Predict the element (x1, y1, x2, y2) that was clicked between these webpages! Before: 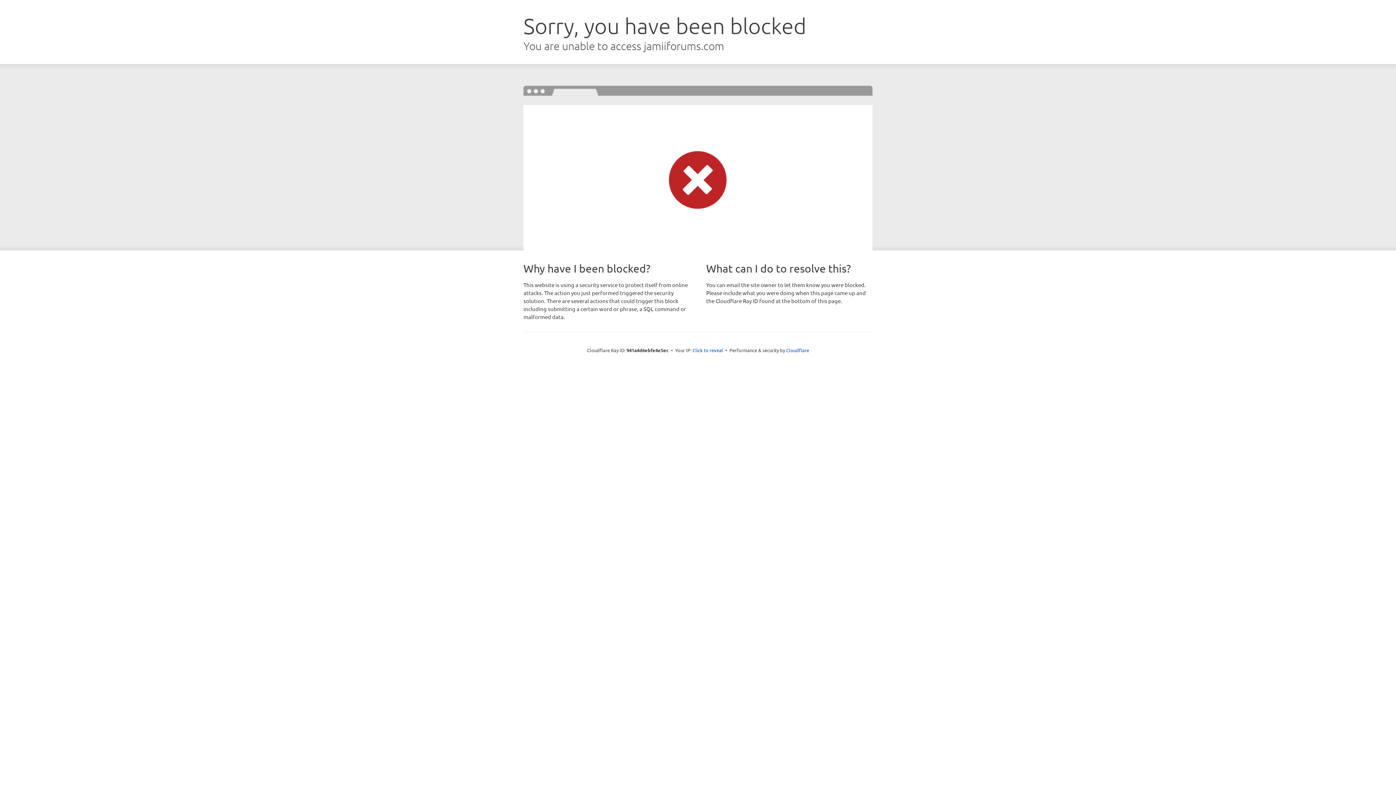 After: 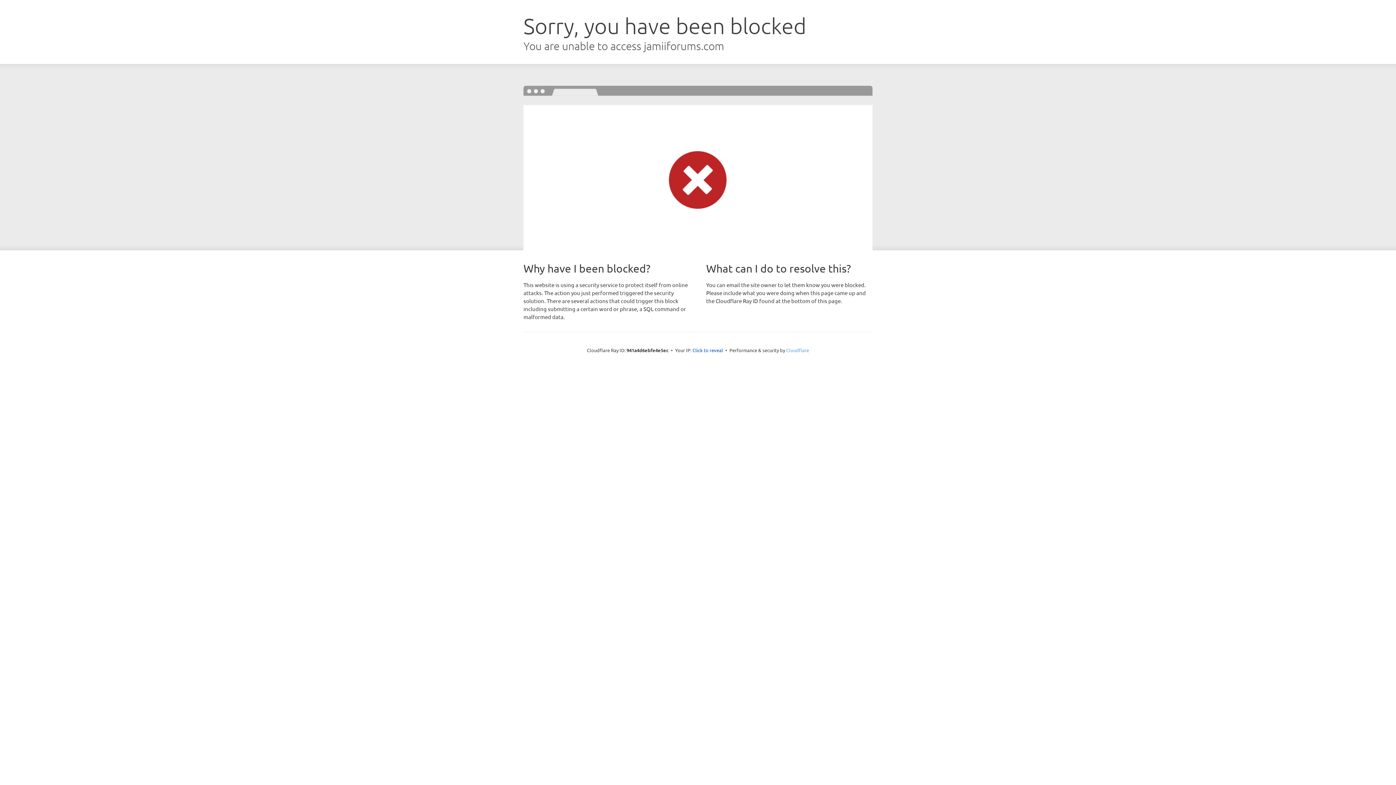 Action: bbox: (786, 347, 809, 353) label: Cloudflare